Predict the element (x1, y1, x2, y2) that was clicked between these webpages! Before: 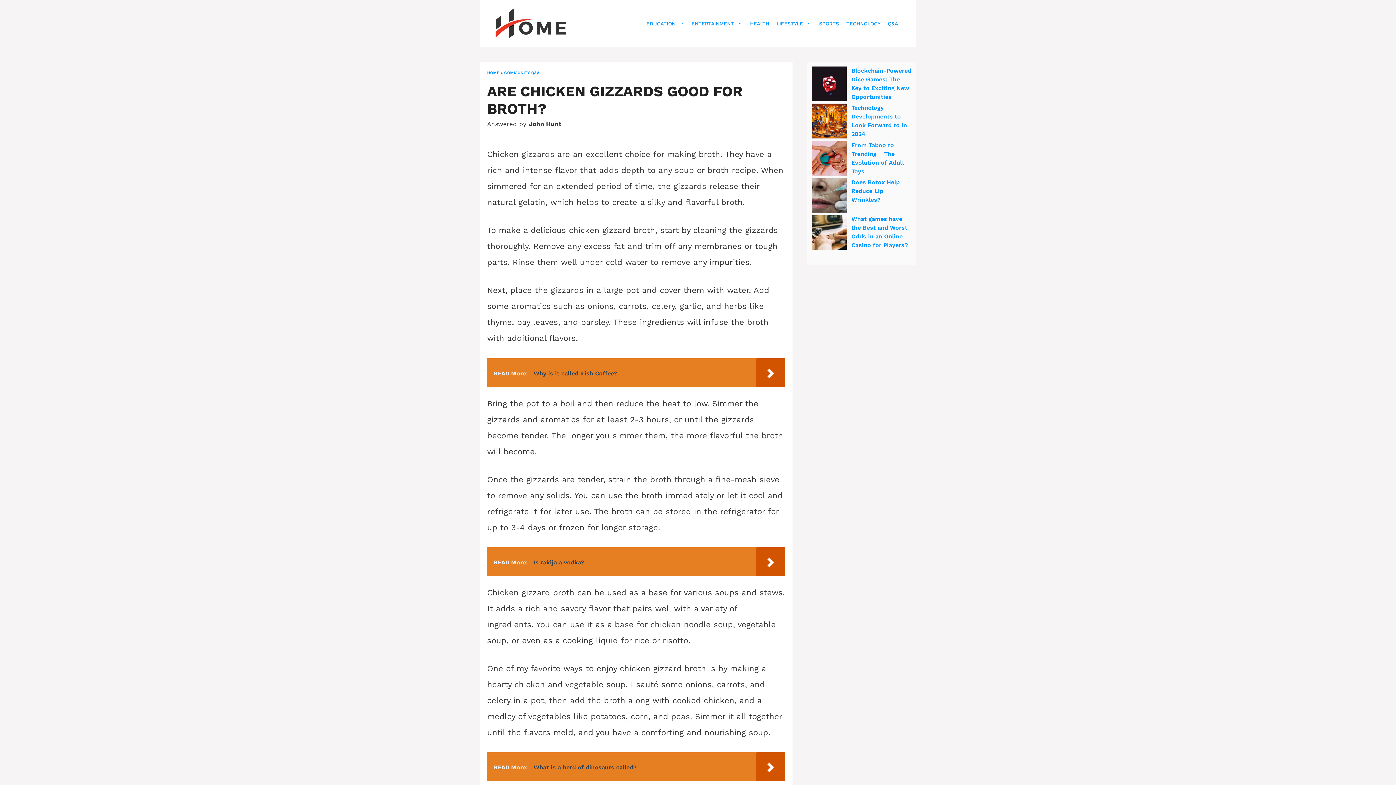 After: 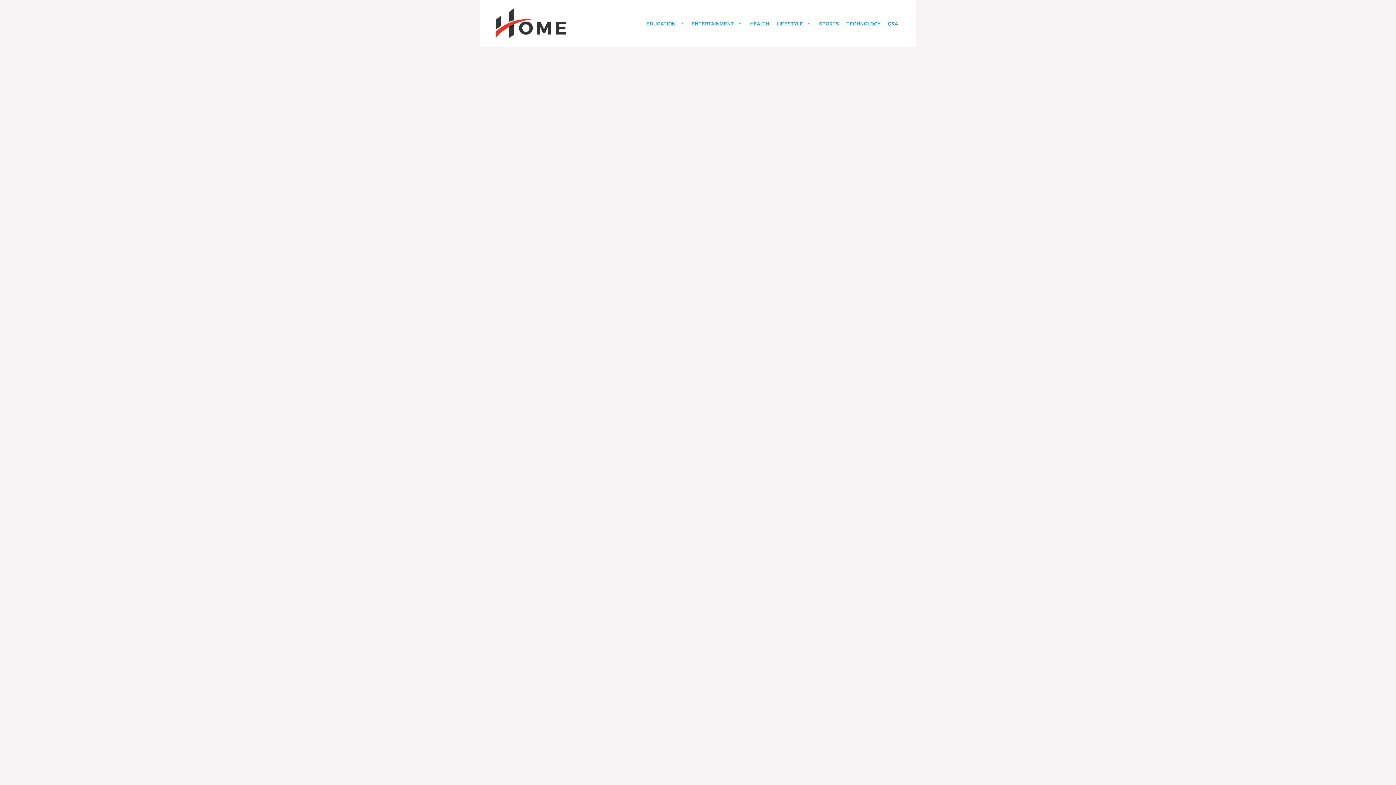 Action: bbox: (815, 14, 842, 32) label: SPORTS